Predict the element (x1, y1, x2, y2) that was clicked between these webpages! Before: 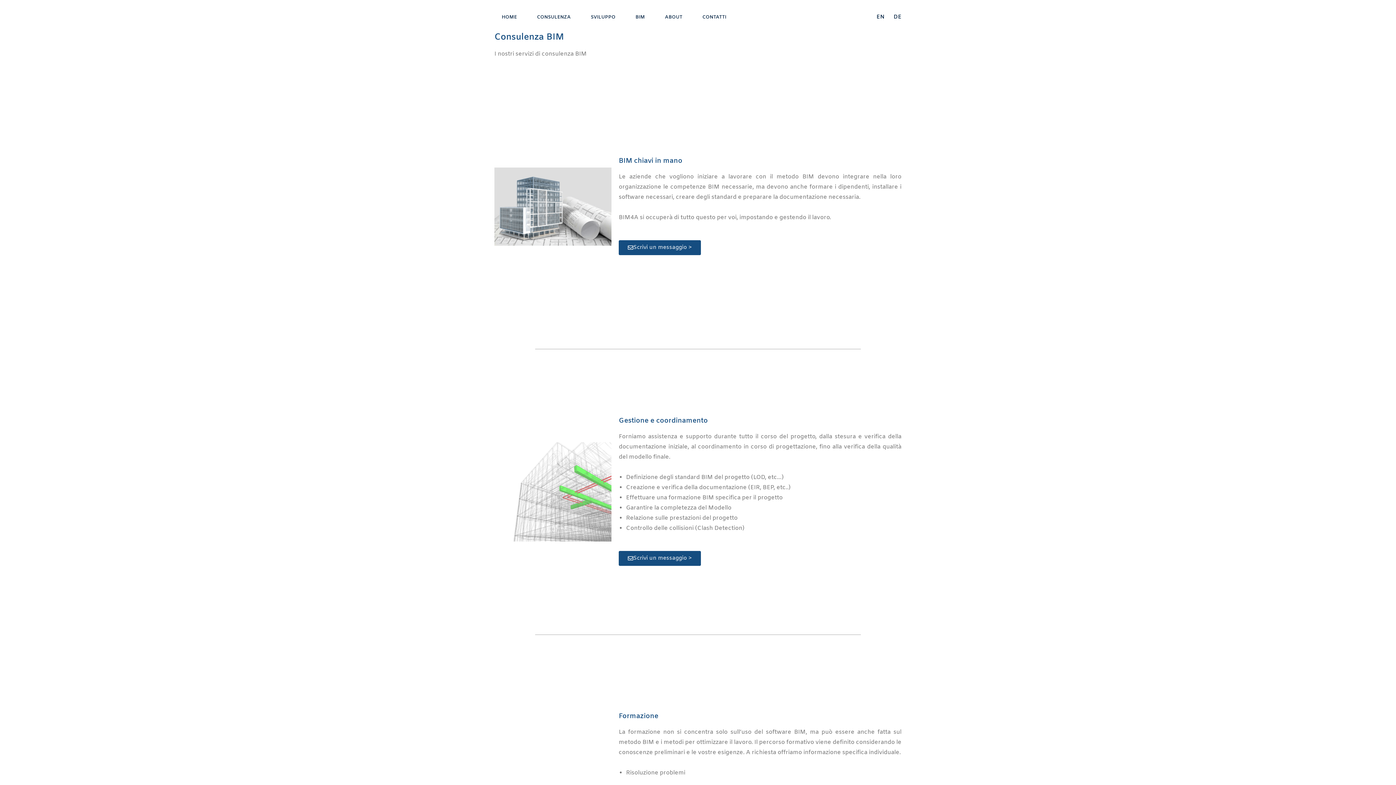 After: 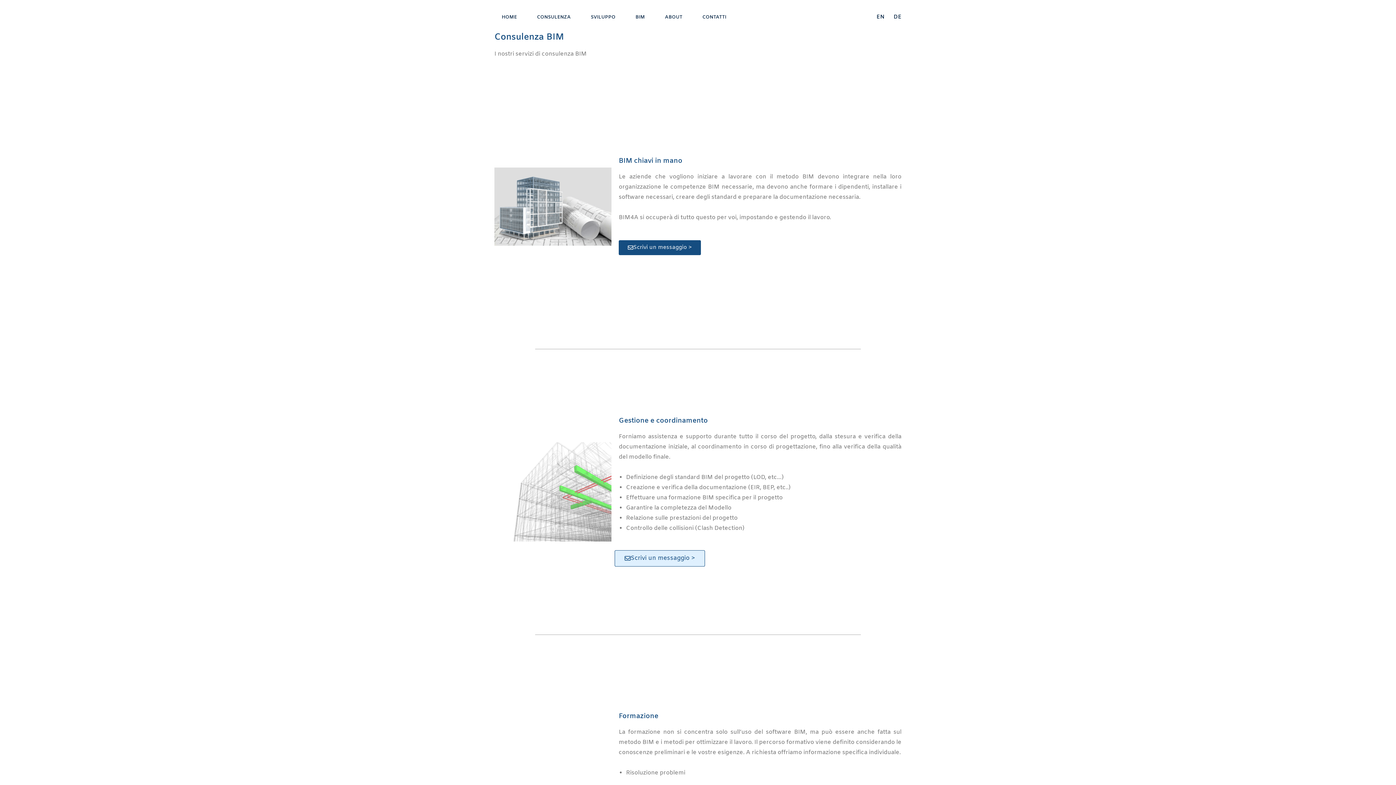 Action: bbox: (618, 551, 701, 566) label: Scrivi un messaggio >